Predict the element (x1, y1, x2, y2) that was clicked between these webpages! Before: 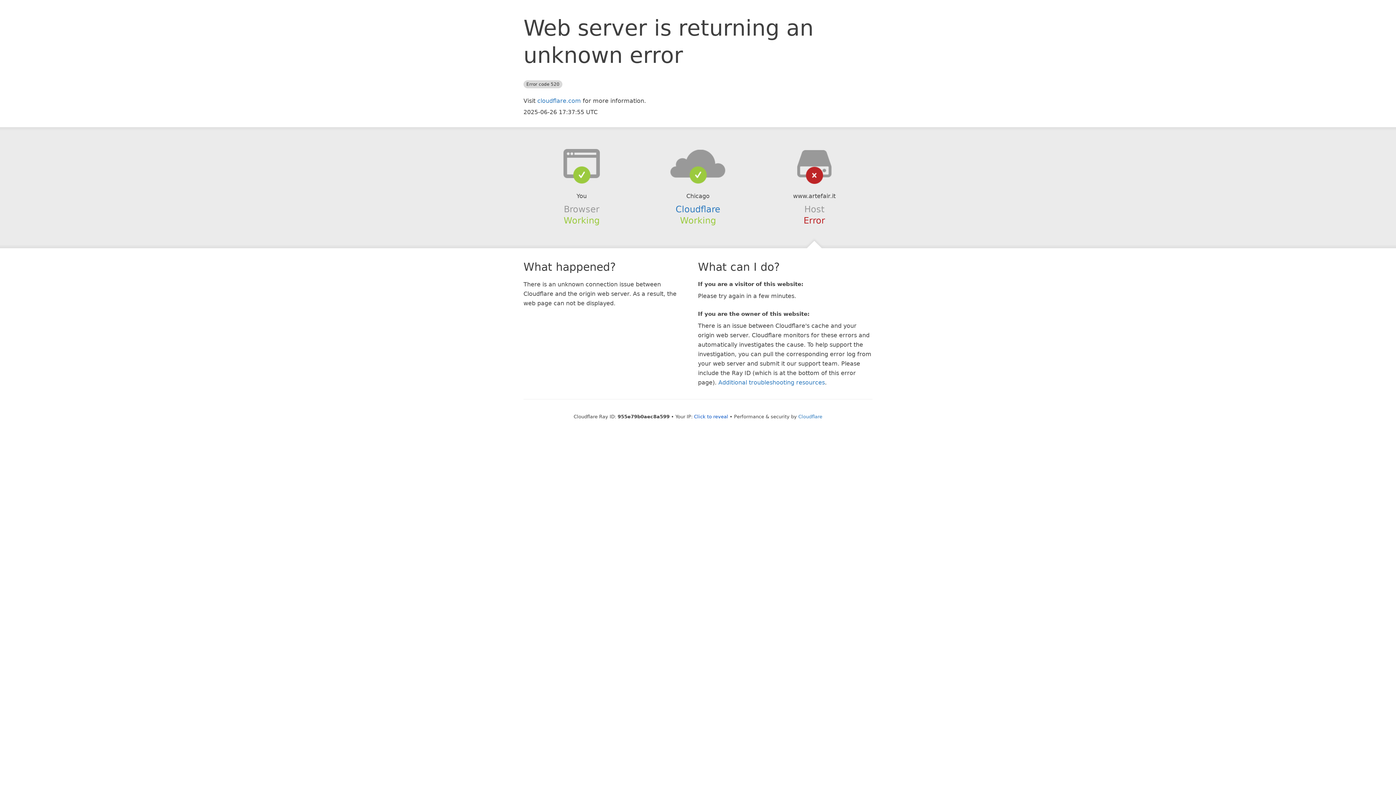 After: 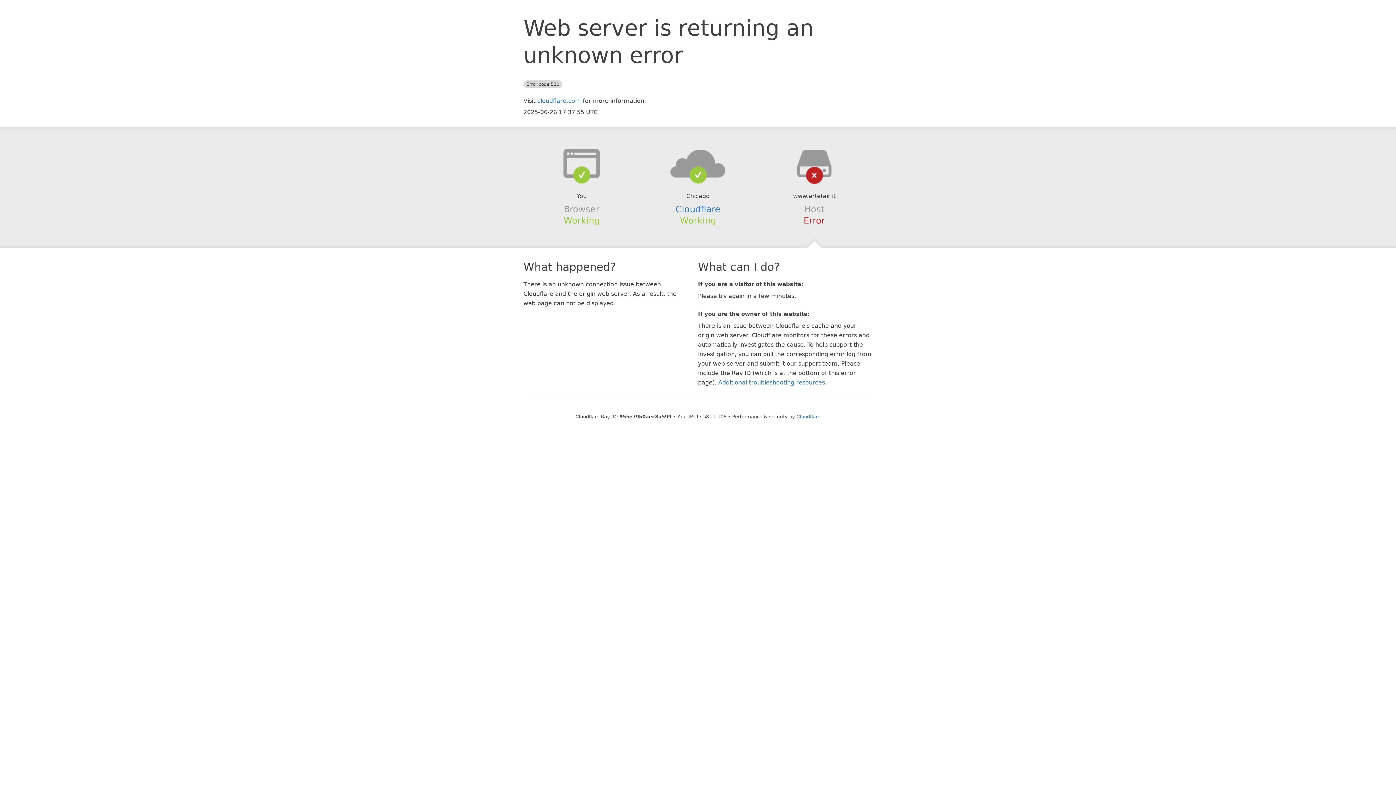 Action: label: Click to reveal bbox: (694, 414, 728, 419)